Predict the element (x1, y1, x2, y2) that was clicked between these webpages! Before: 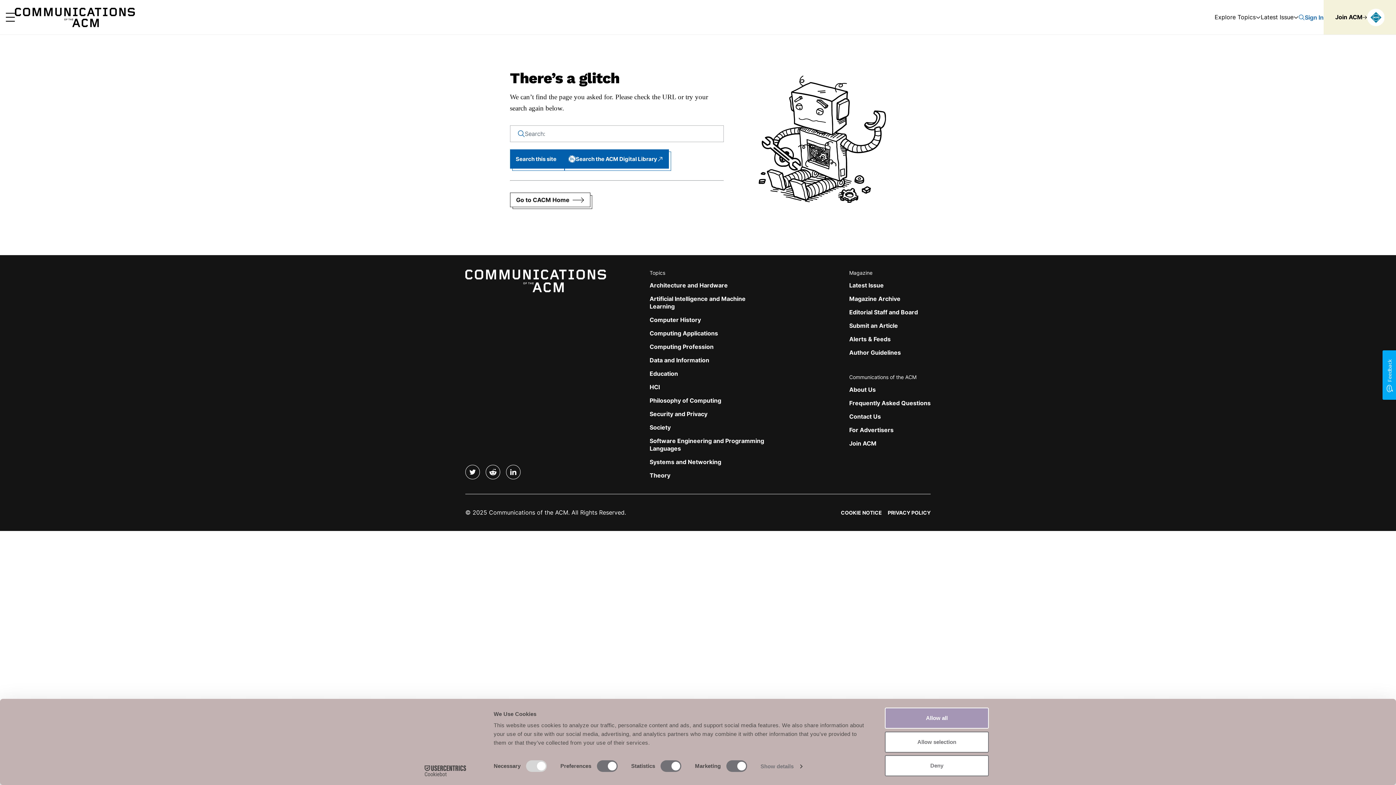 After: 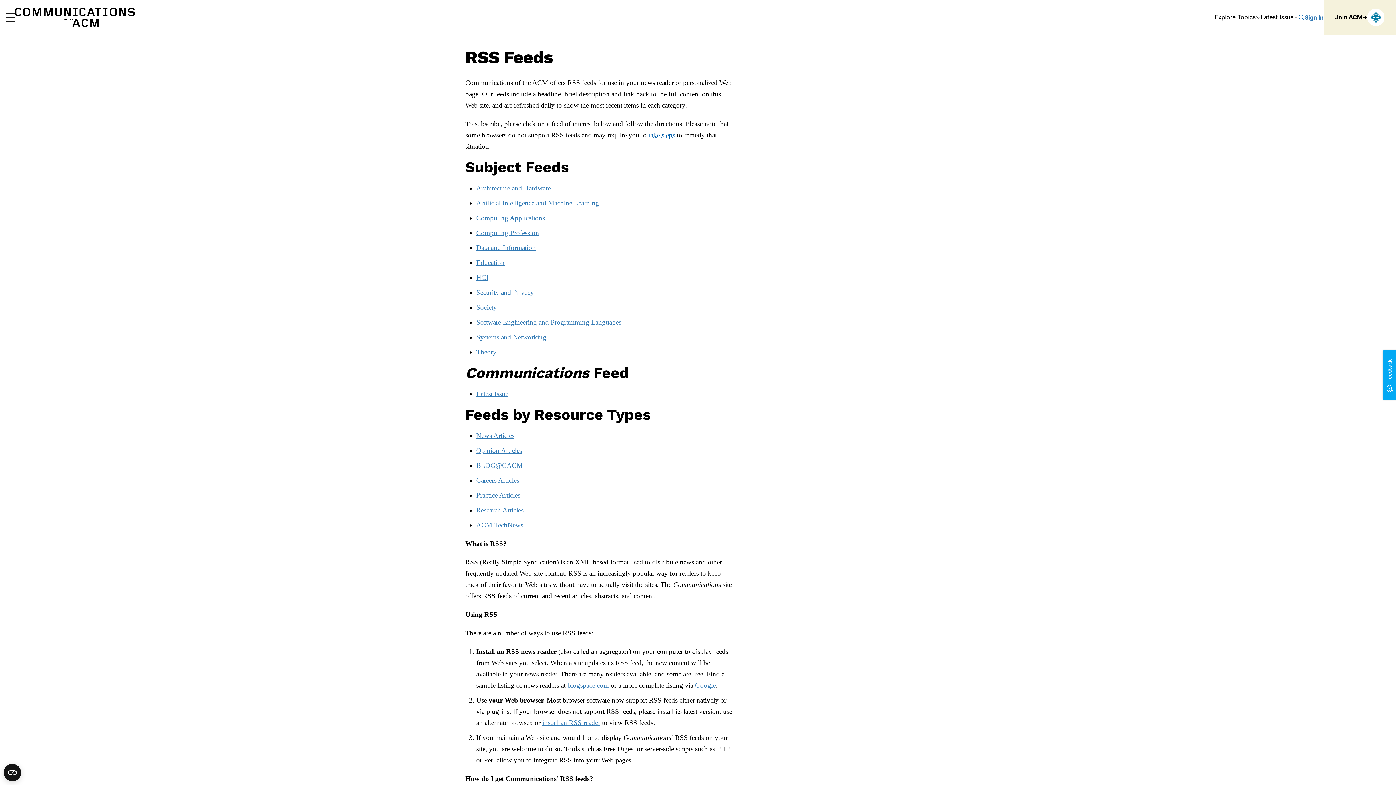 Action: label: Alerts & Feeds bbox: (849, 335, 890, 342)